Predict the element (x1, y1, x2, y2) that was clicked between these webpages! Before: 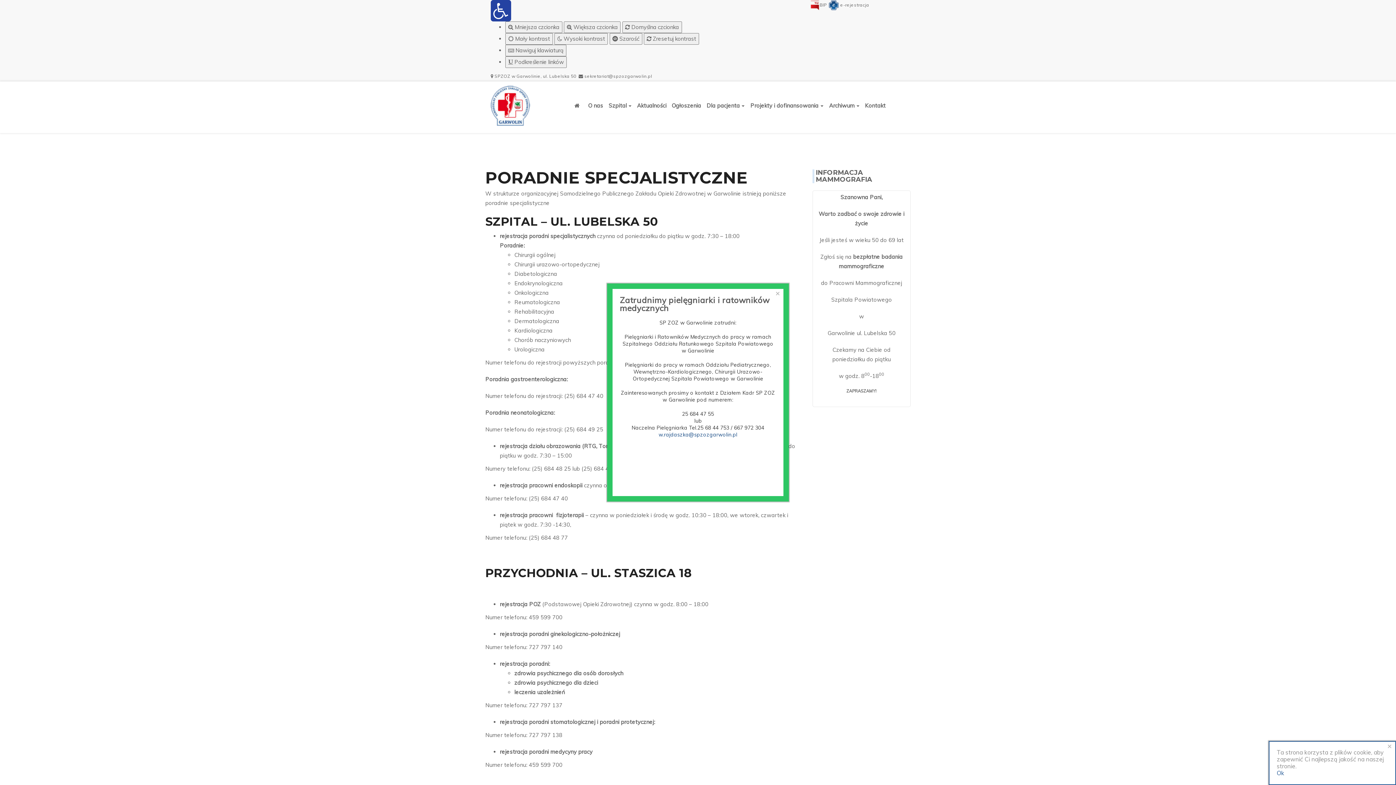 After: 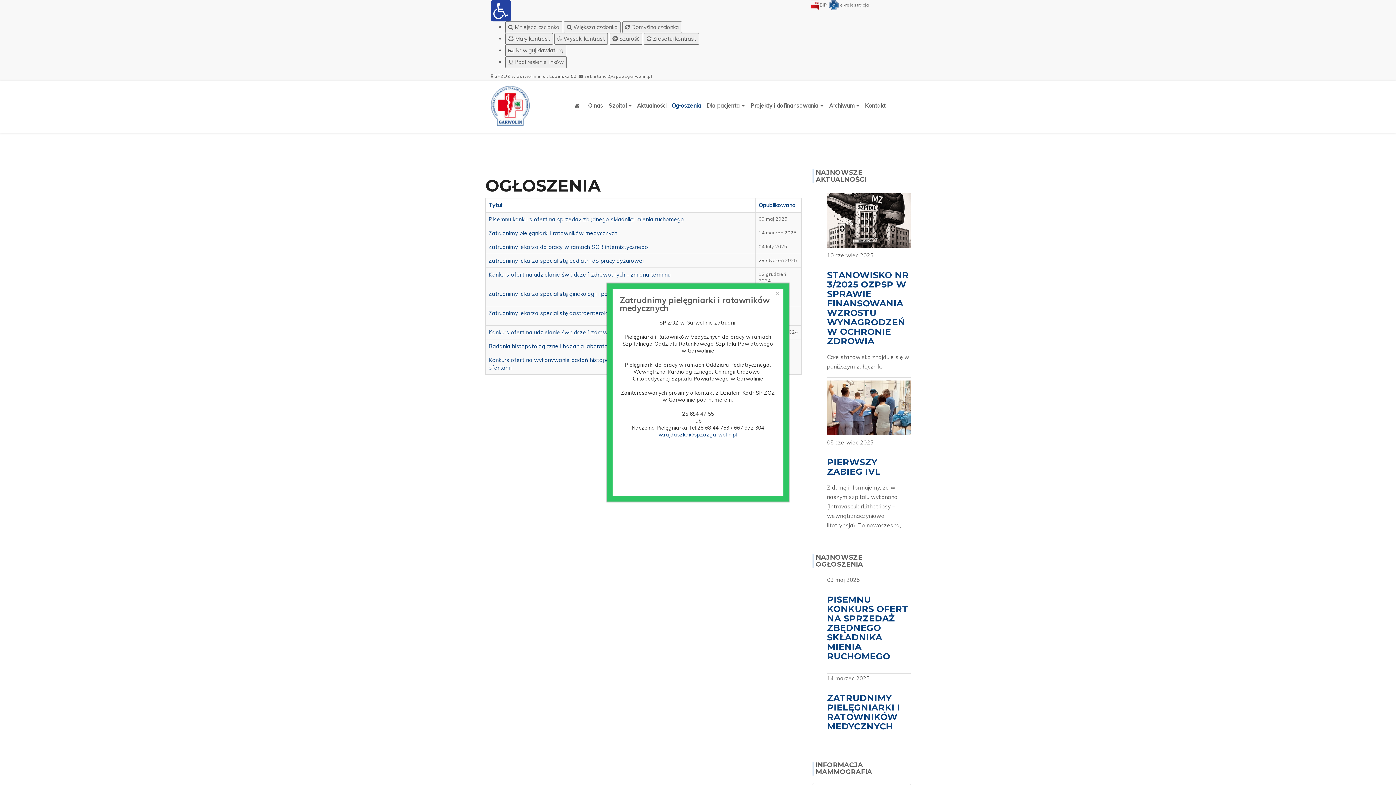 Action: label: Ogłoszenia bbox: (669, 91, 703, 120)